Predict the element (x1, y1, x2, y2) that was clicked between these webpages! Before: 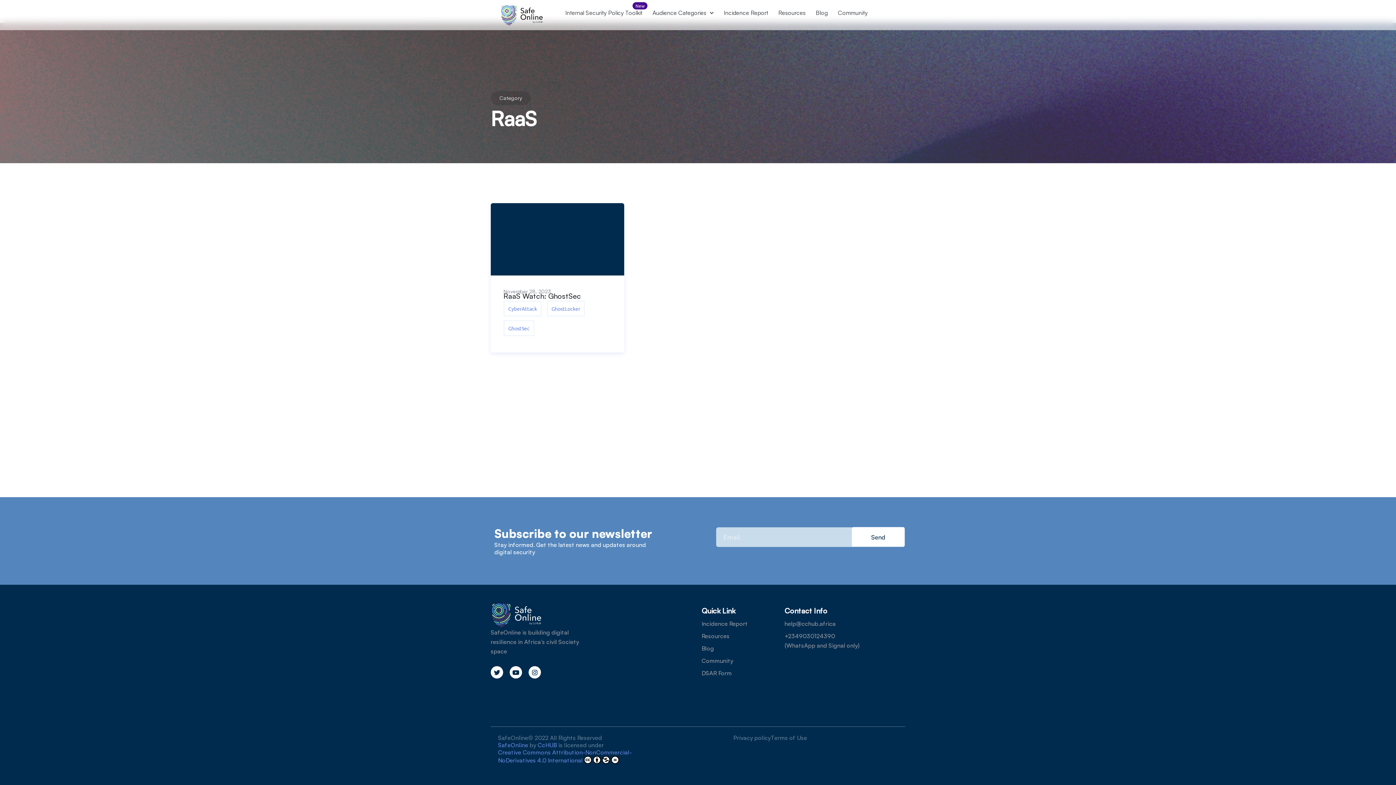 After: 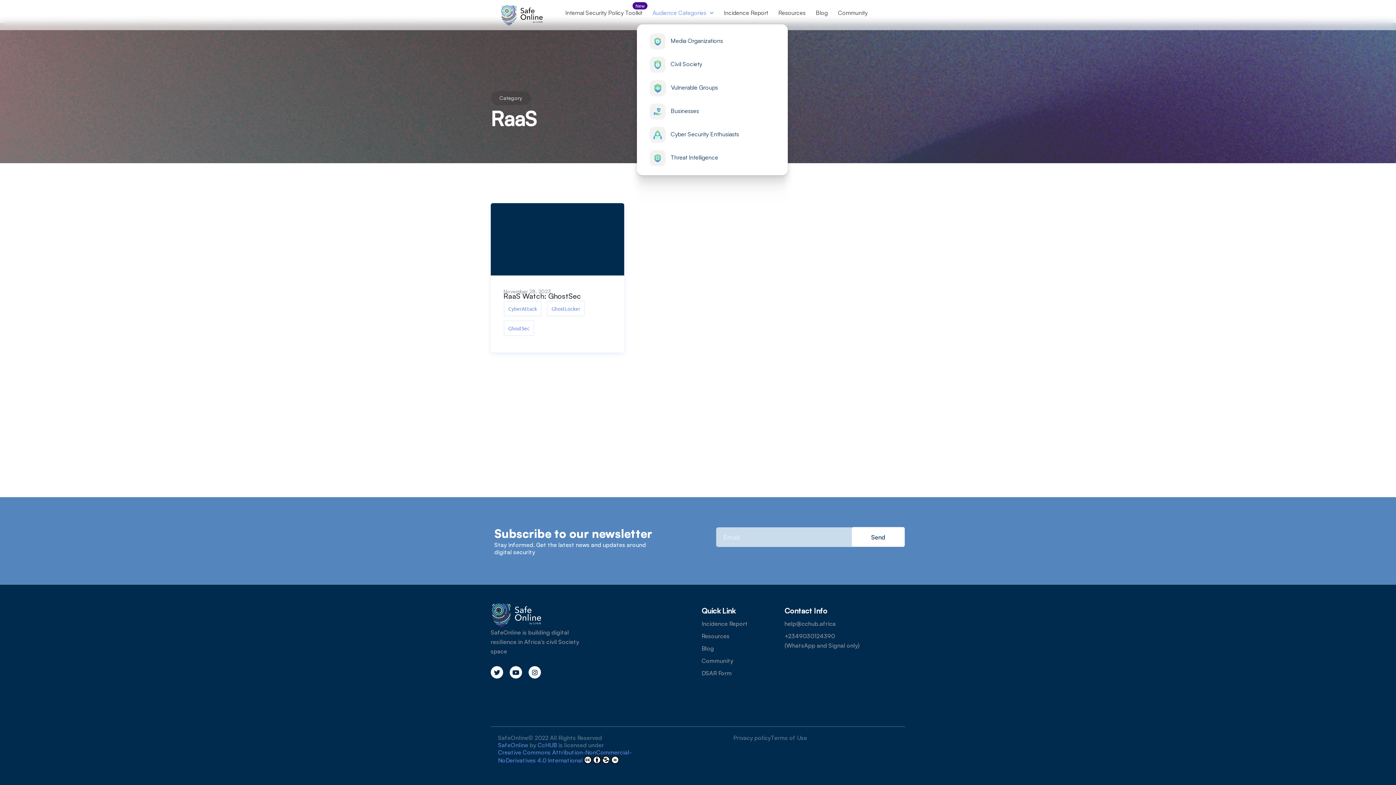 Action: label: Audience Categories bbox: (647, 4, 718, 21)